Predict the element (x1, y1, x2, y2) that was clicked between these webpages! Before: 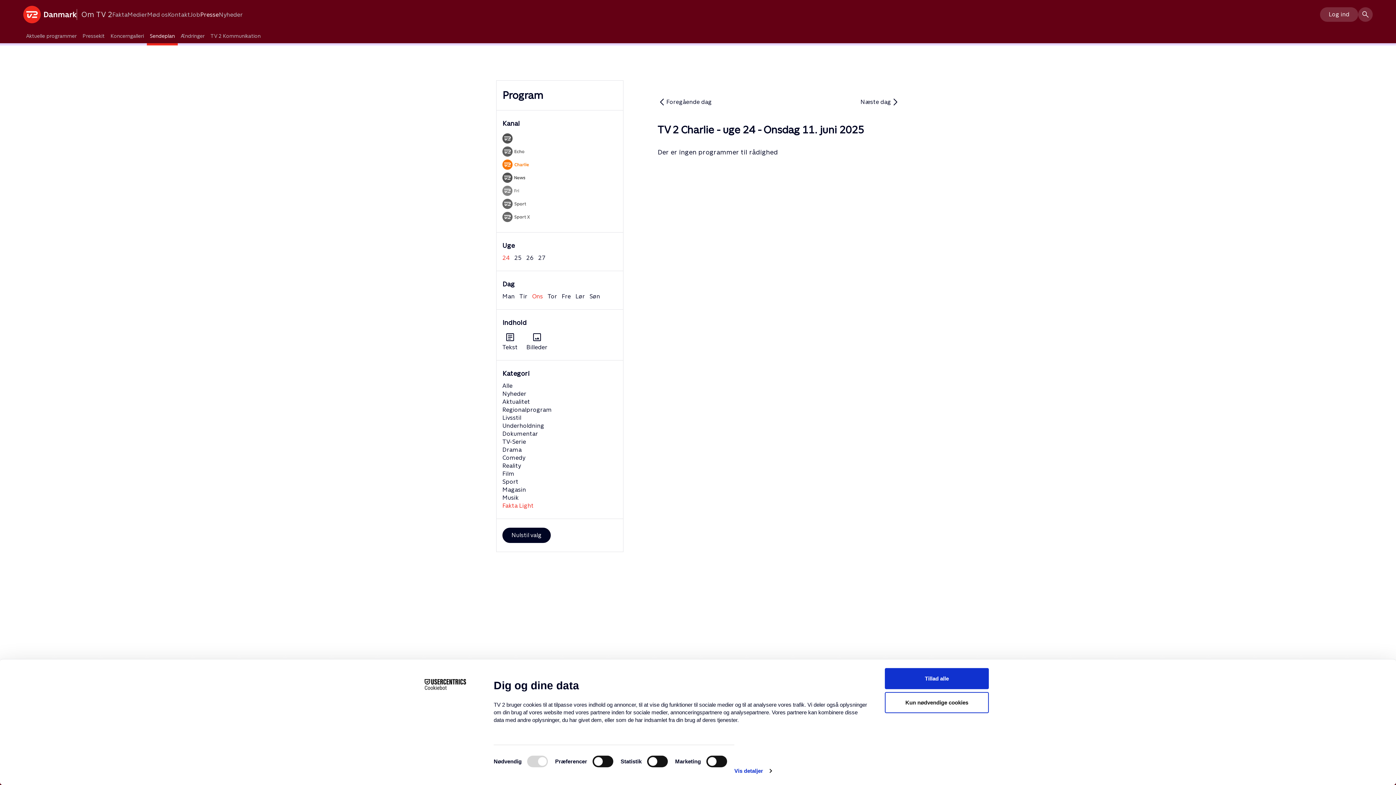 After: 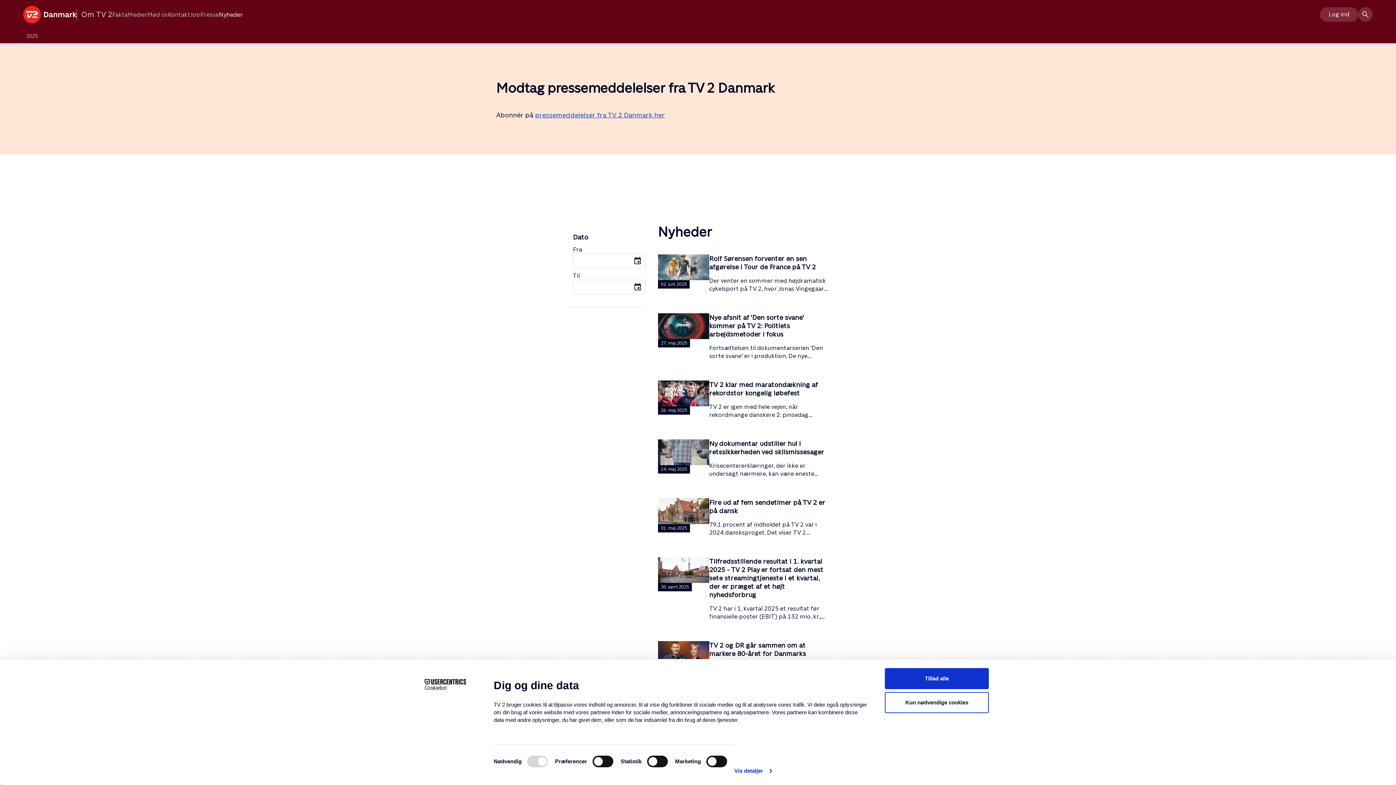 Action: bbox: (218, 11, 242, 17) label: Nyheder